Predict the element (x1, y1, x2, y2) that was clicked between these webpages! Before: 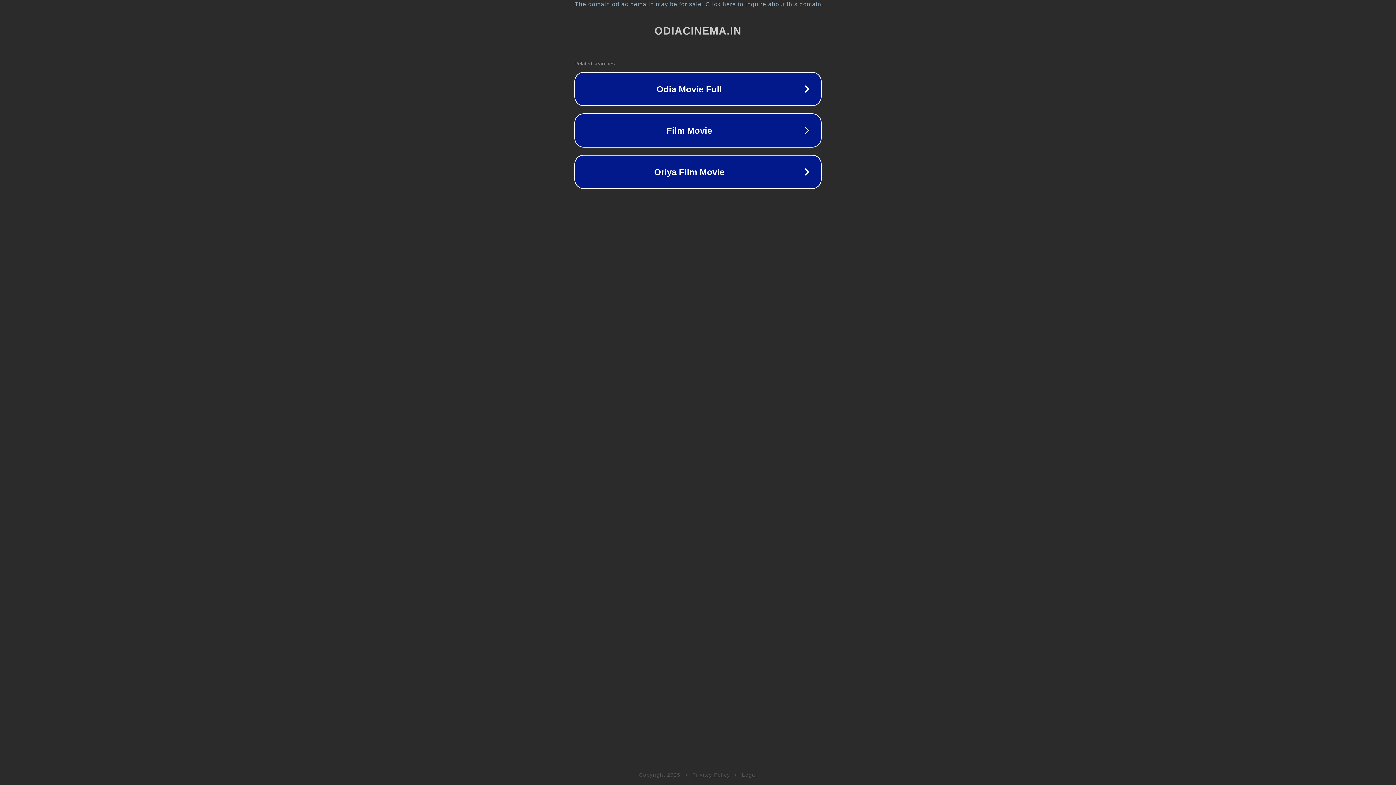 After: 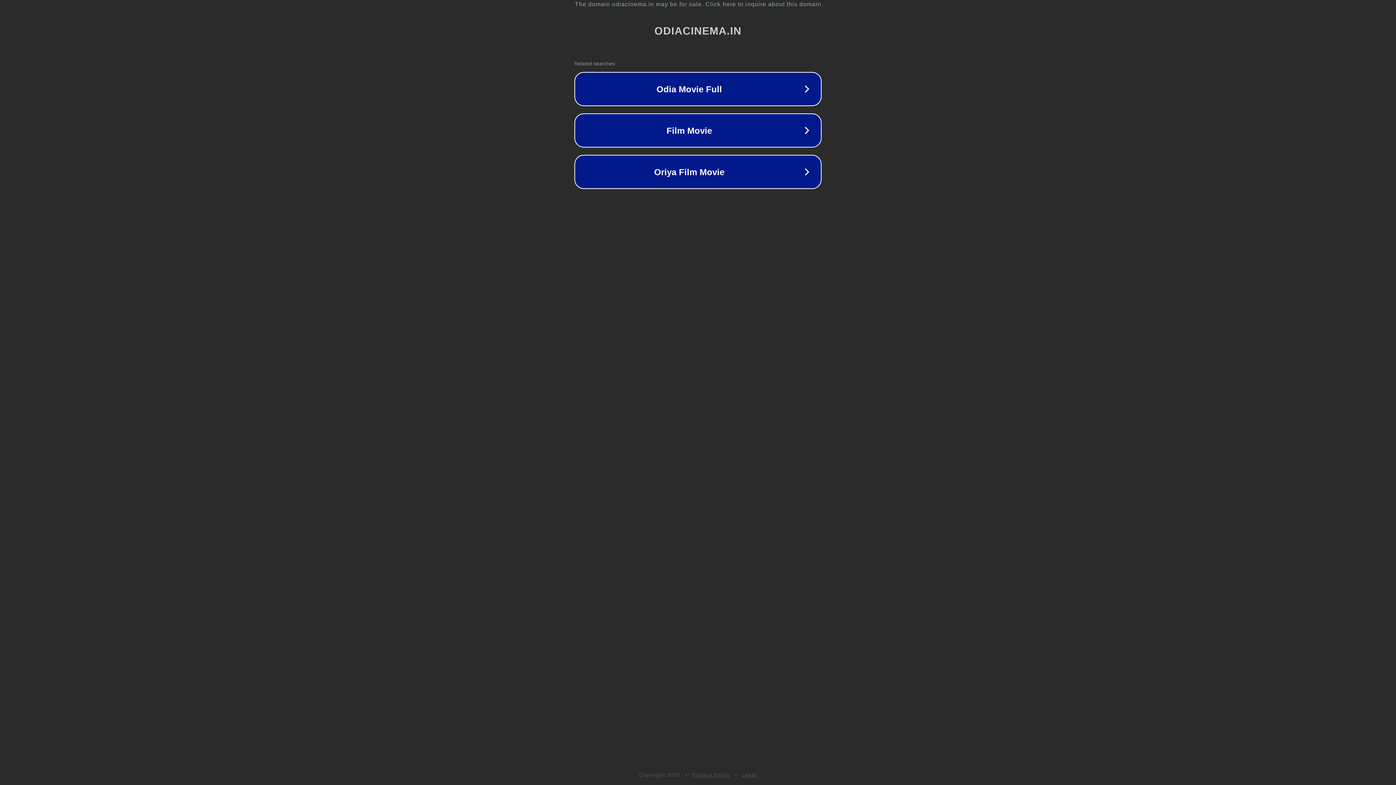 Action: label: Legal bbox: (742, 772, 757, 778)